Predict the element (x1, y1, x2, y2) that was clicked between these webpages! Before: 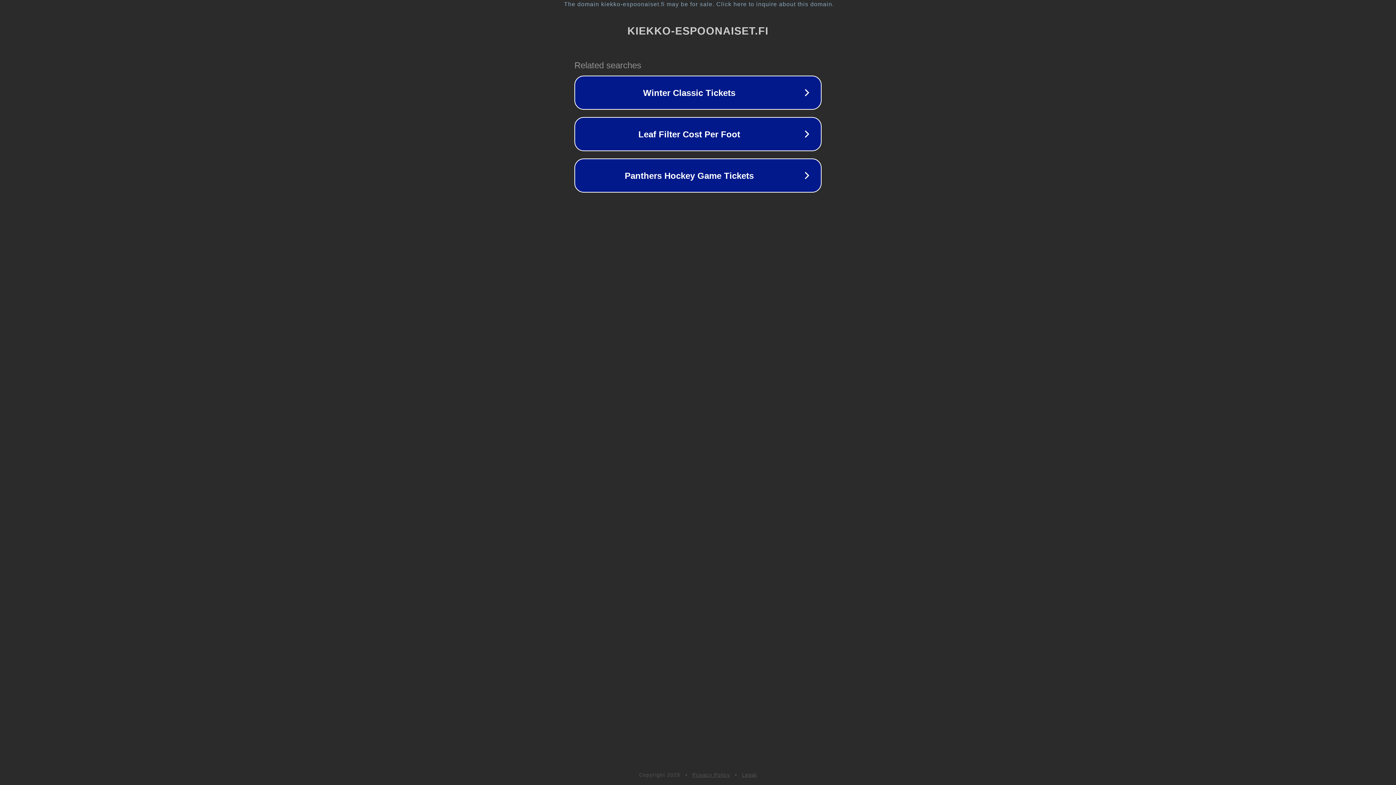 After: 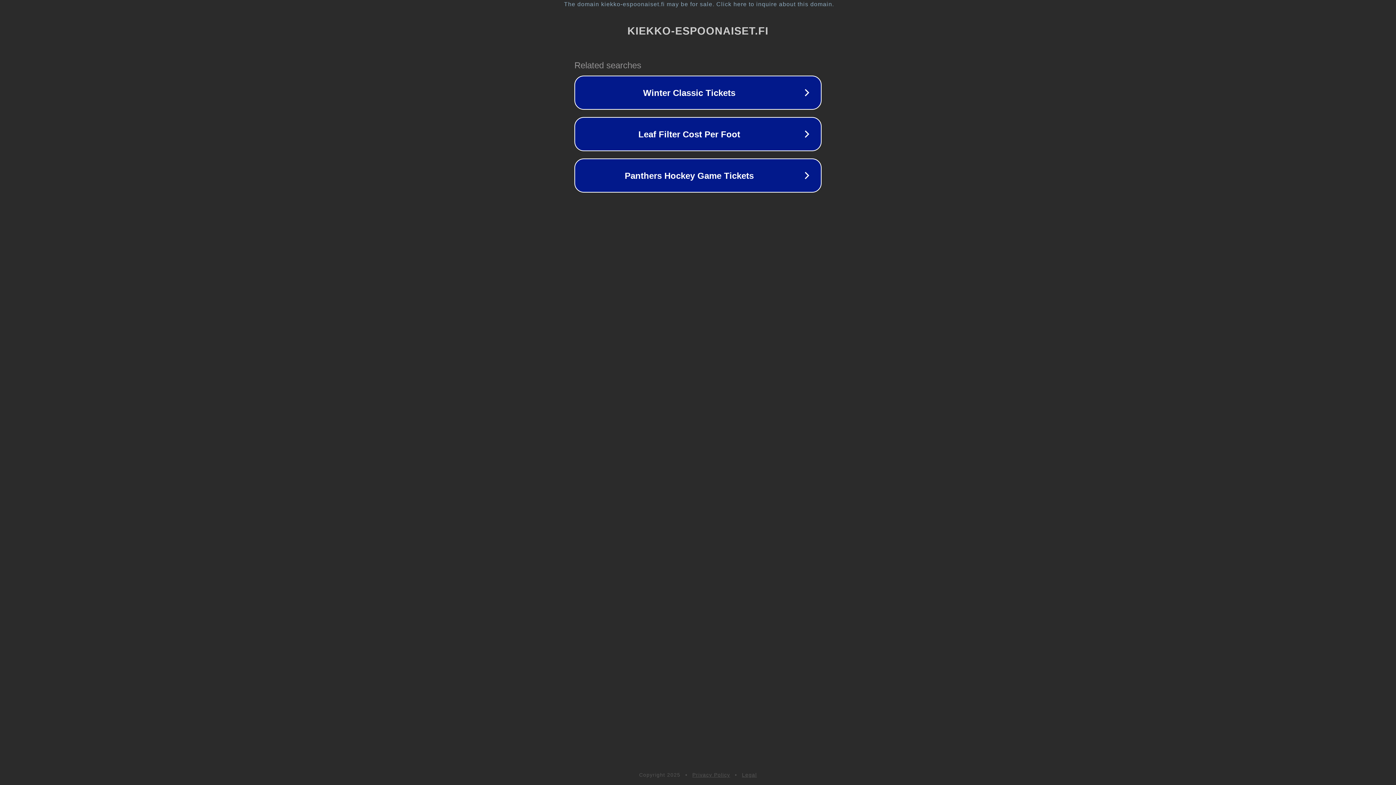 Action: label: Privacy Policy bbox: (692, 772, 730, 778)